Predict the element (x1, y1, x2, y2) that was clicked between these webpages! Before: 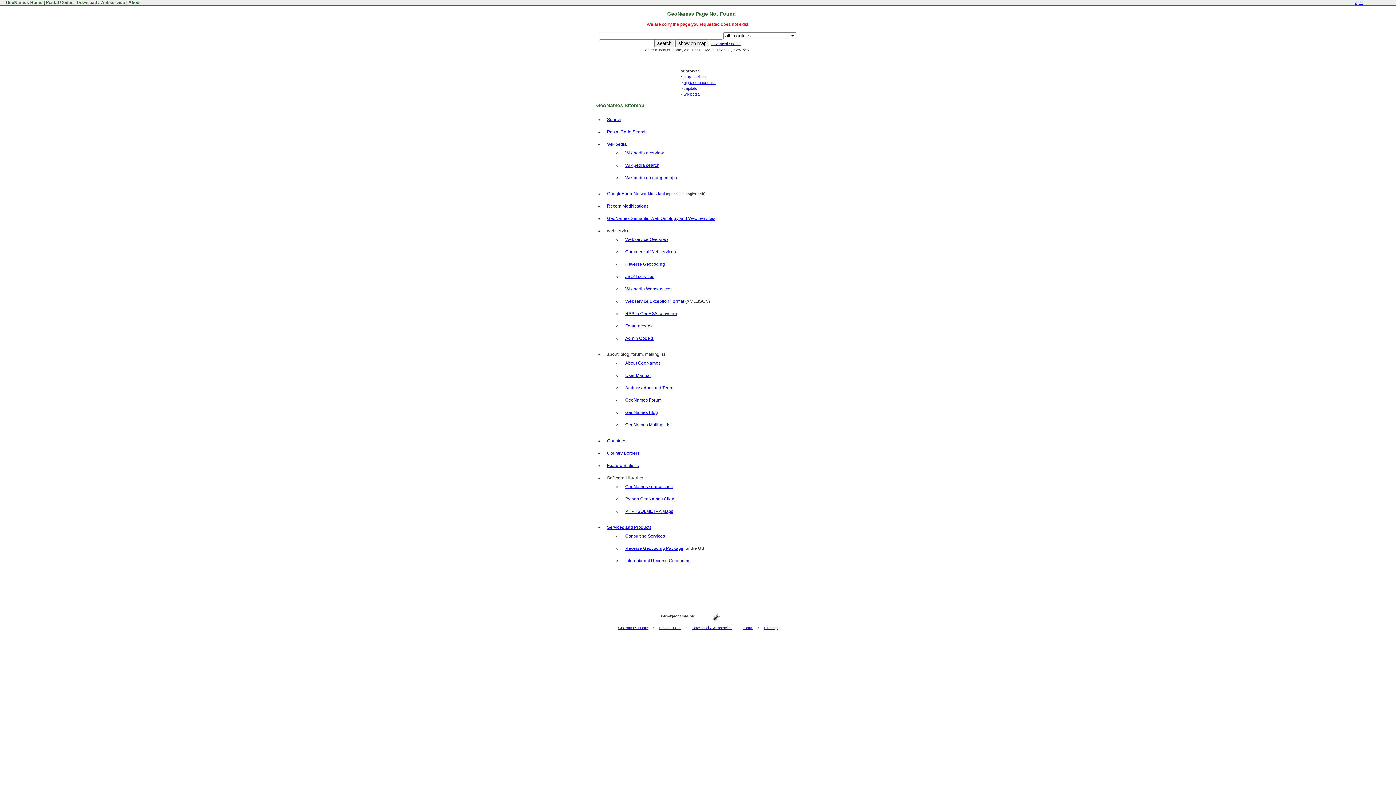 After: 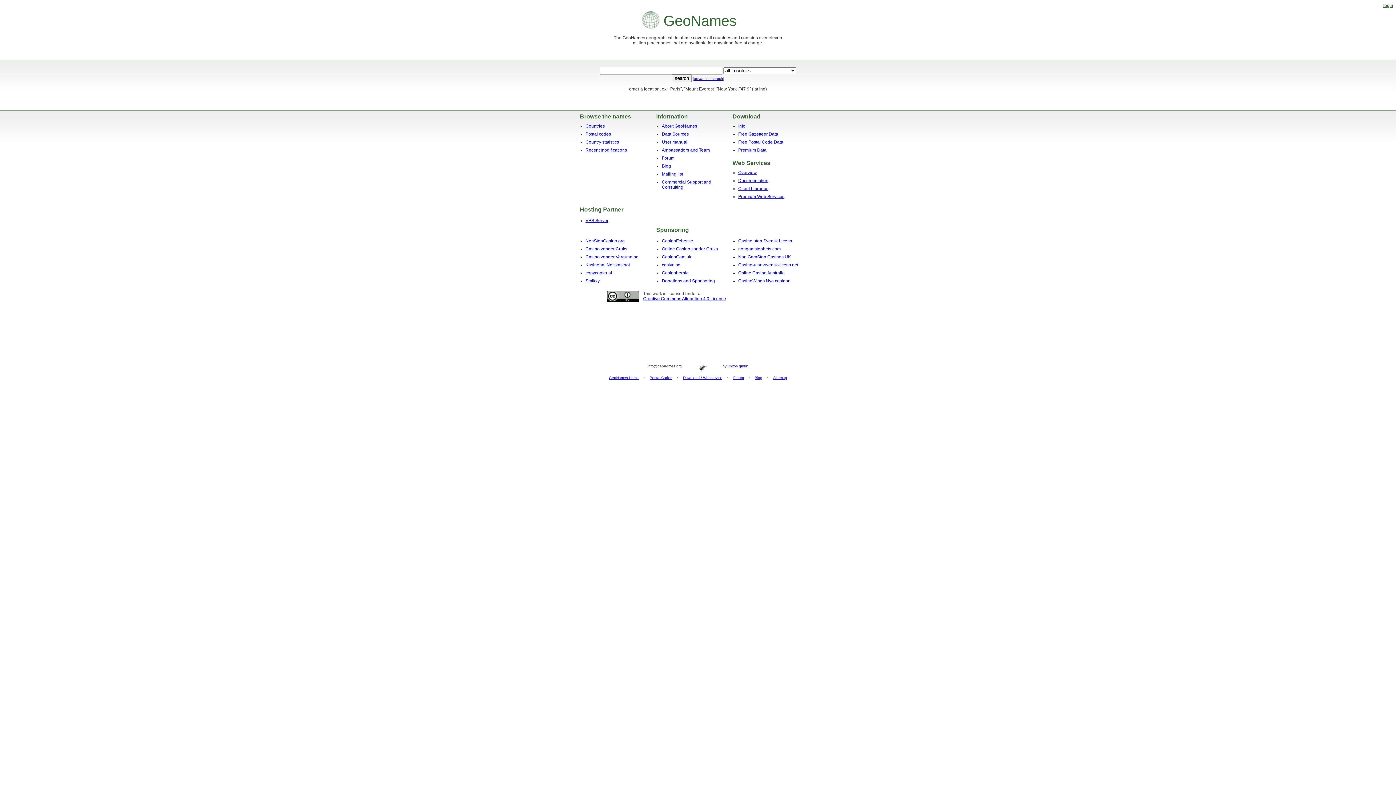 Action: label: Search bbox: (607, 117, 621, 122)